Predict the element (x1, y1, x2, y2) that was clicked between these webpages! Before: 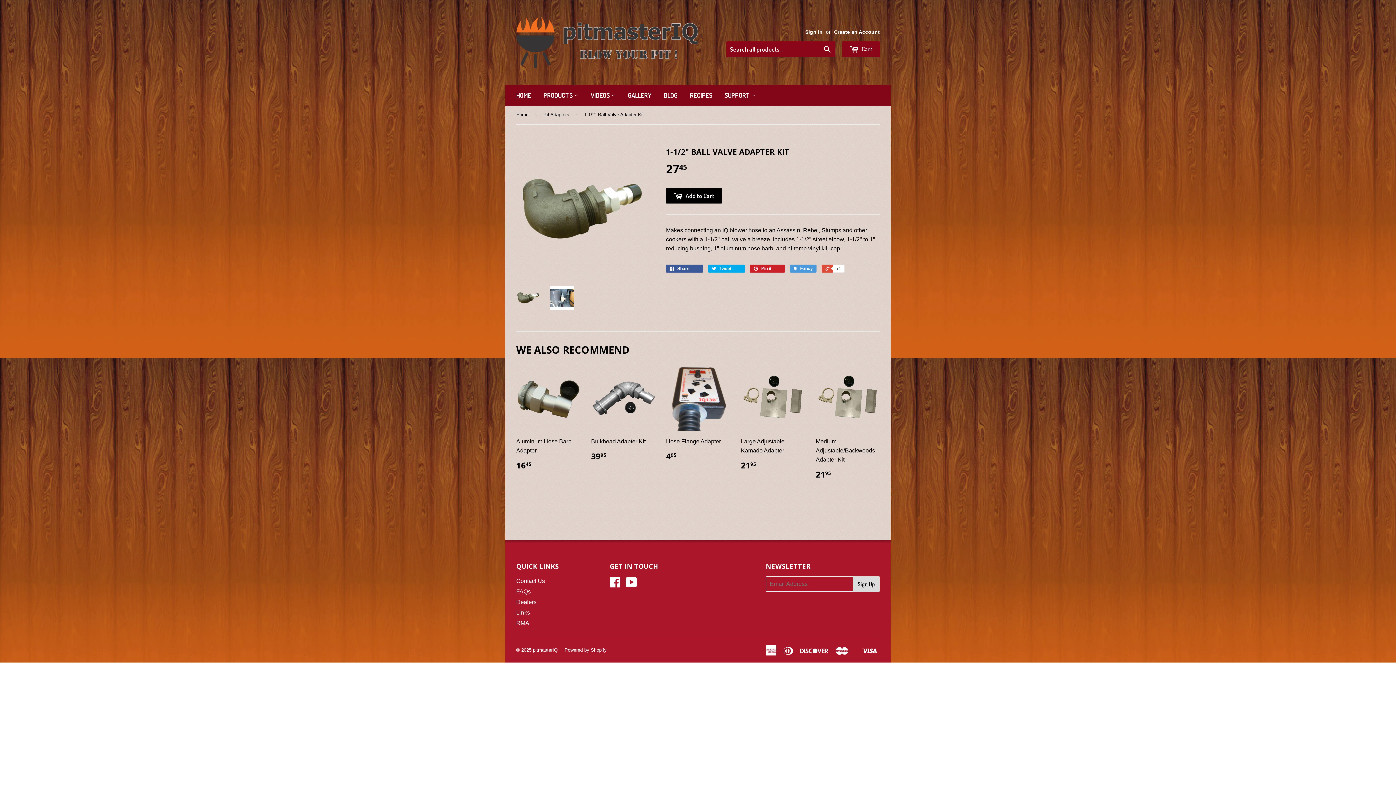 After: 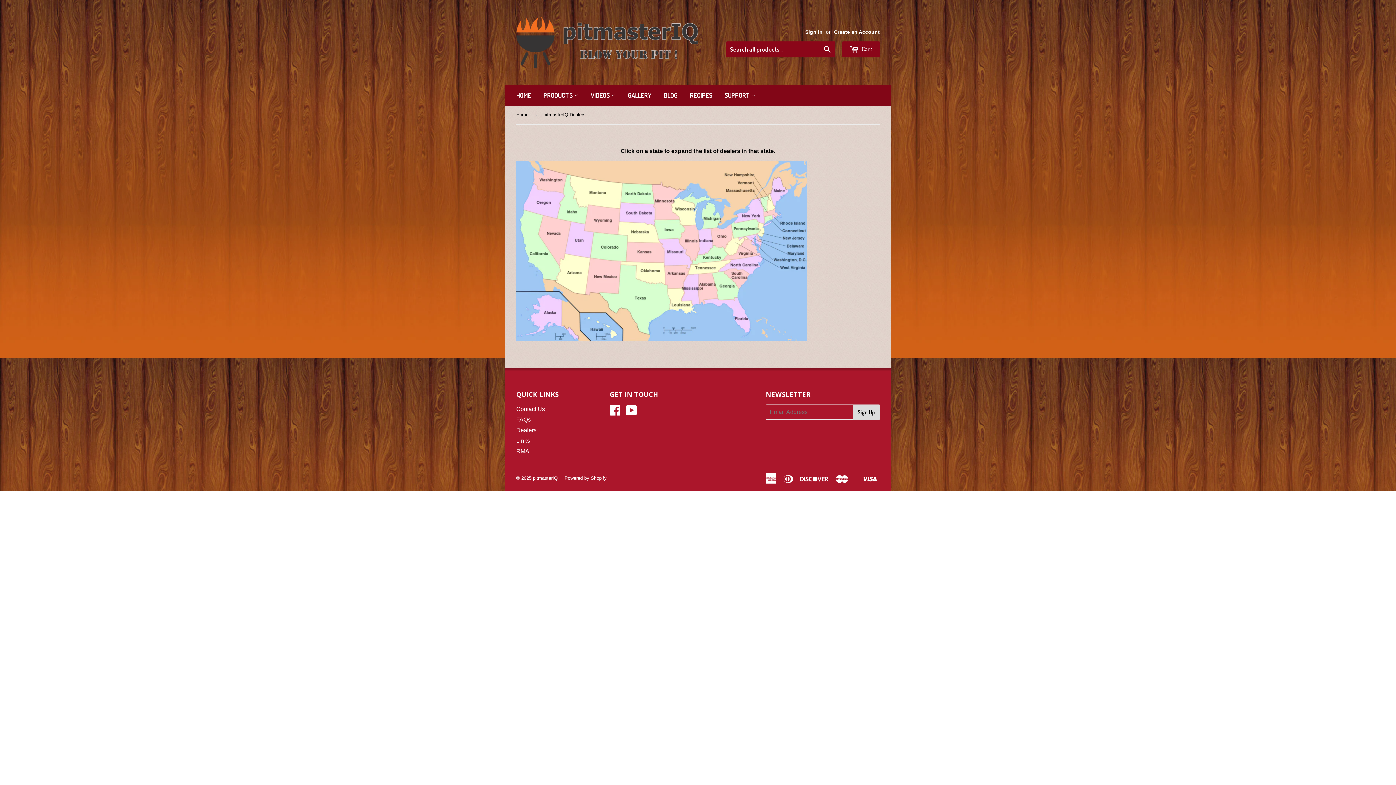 Action: bbox: (516, 599, 536, 605) label: Dealers